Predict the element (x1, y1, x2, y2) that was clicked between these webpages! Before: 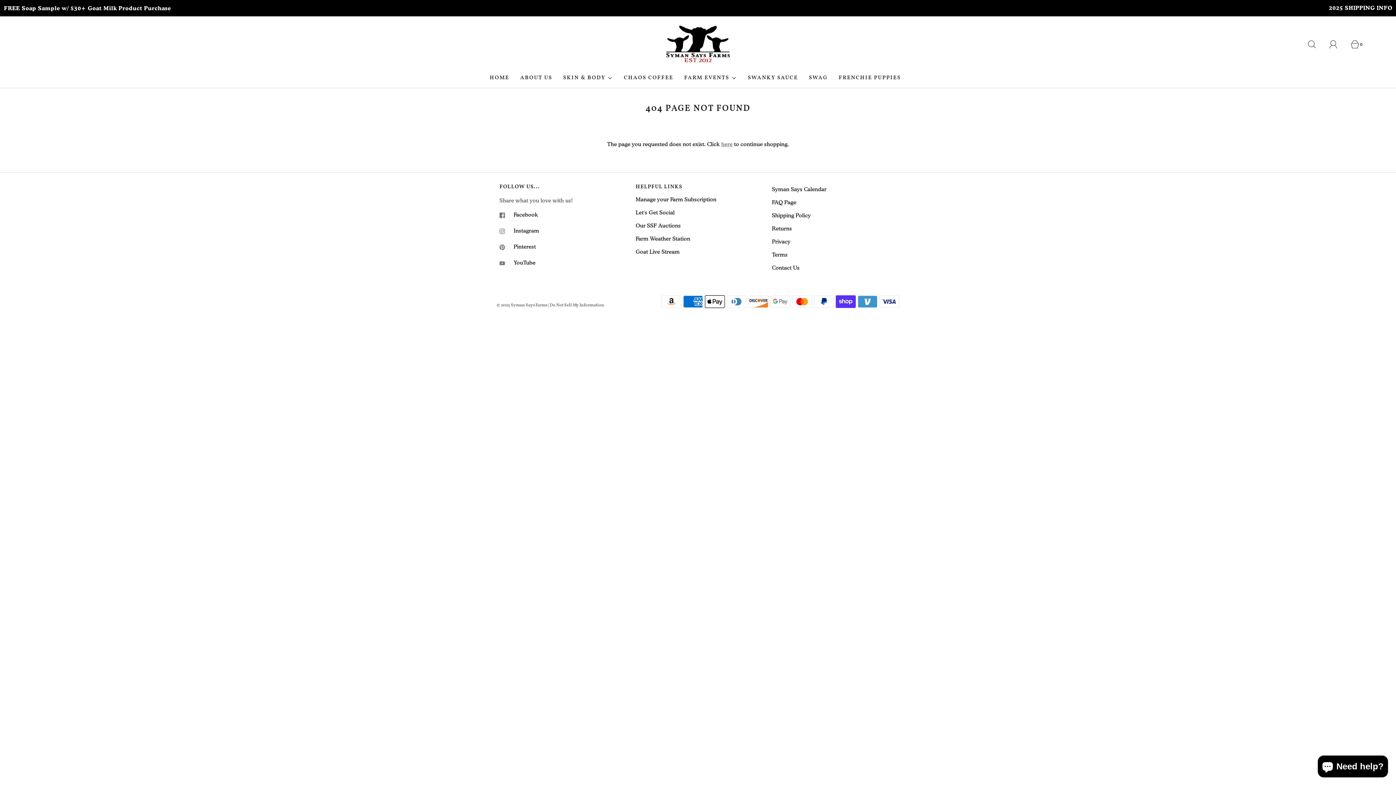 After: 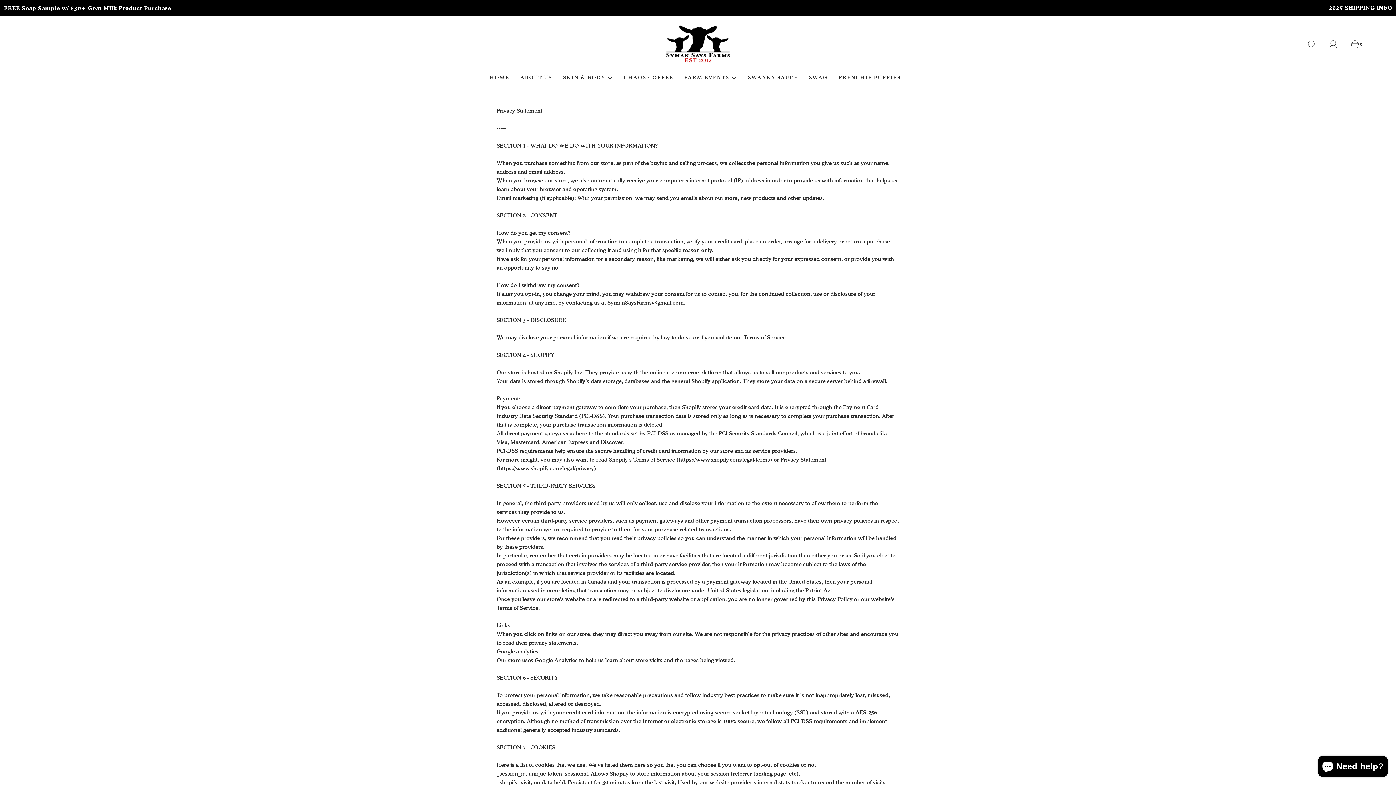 Action: label: Privacy bbox: (772, 235, 790, 248)